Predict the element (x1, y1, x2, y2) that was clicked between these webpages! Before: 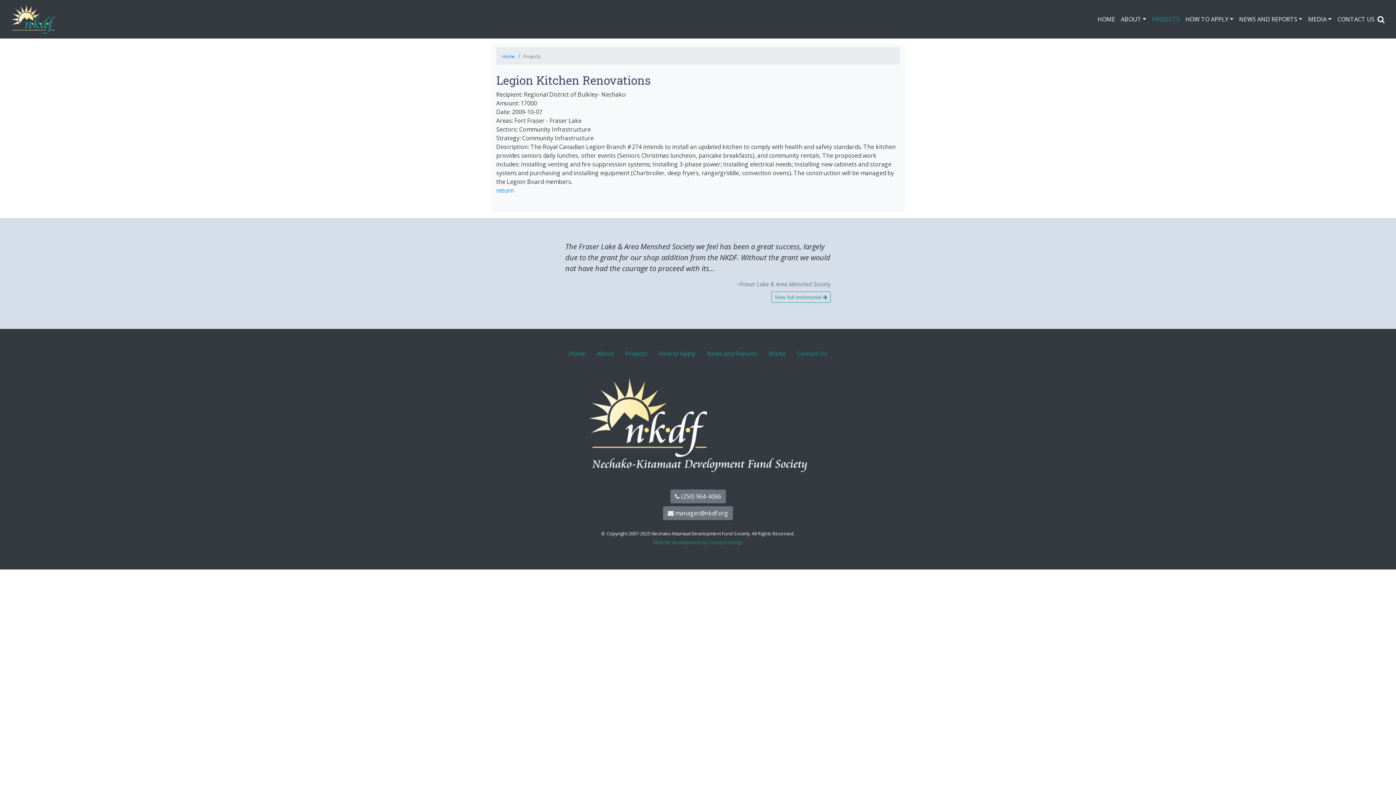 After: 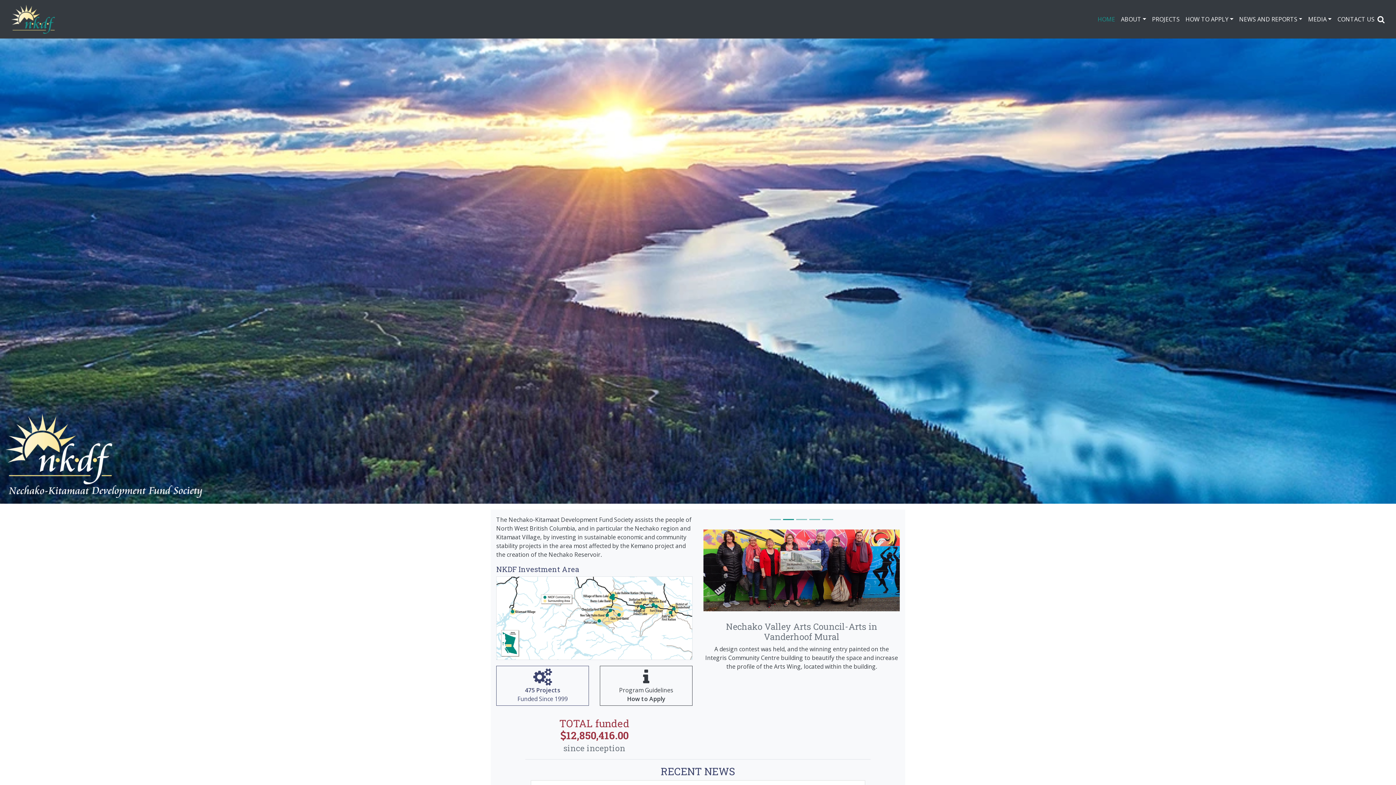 Action: bbox: (1095, 12, 1118, 26) label: HOME